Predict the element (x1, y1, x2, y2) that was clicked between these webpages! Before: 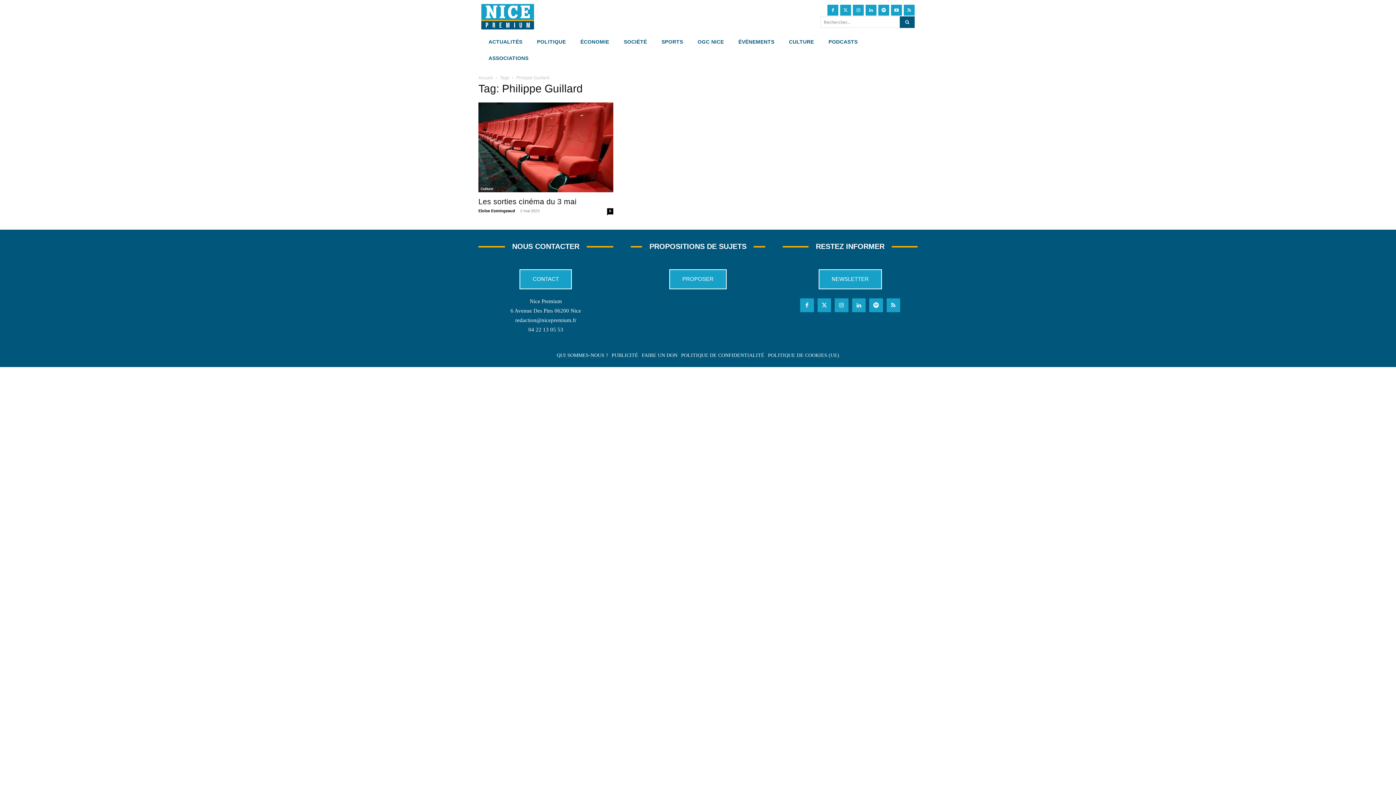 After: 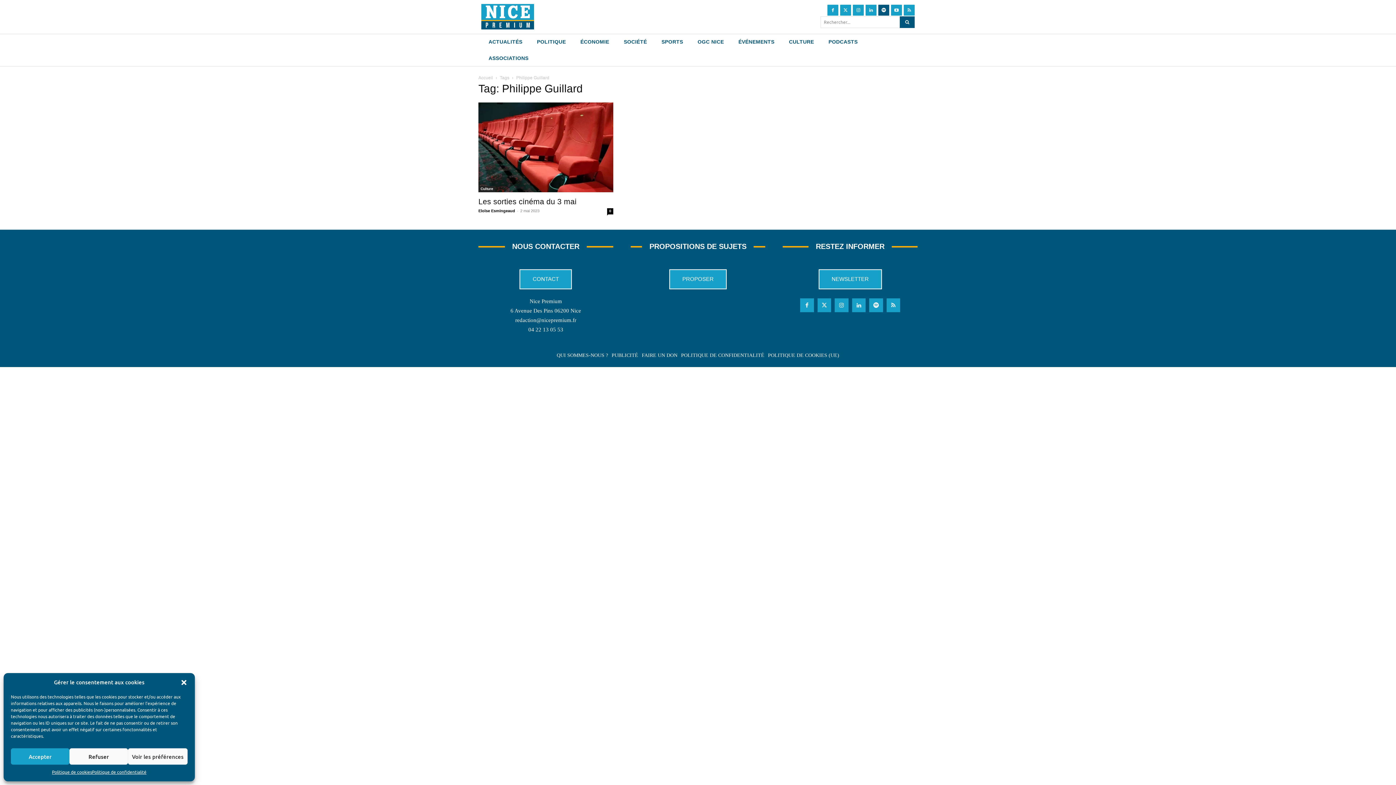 Action: bbox: (878, 4, 889, 15)